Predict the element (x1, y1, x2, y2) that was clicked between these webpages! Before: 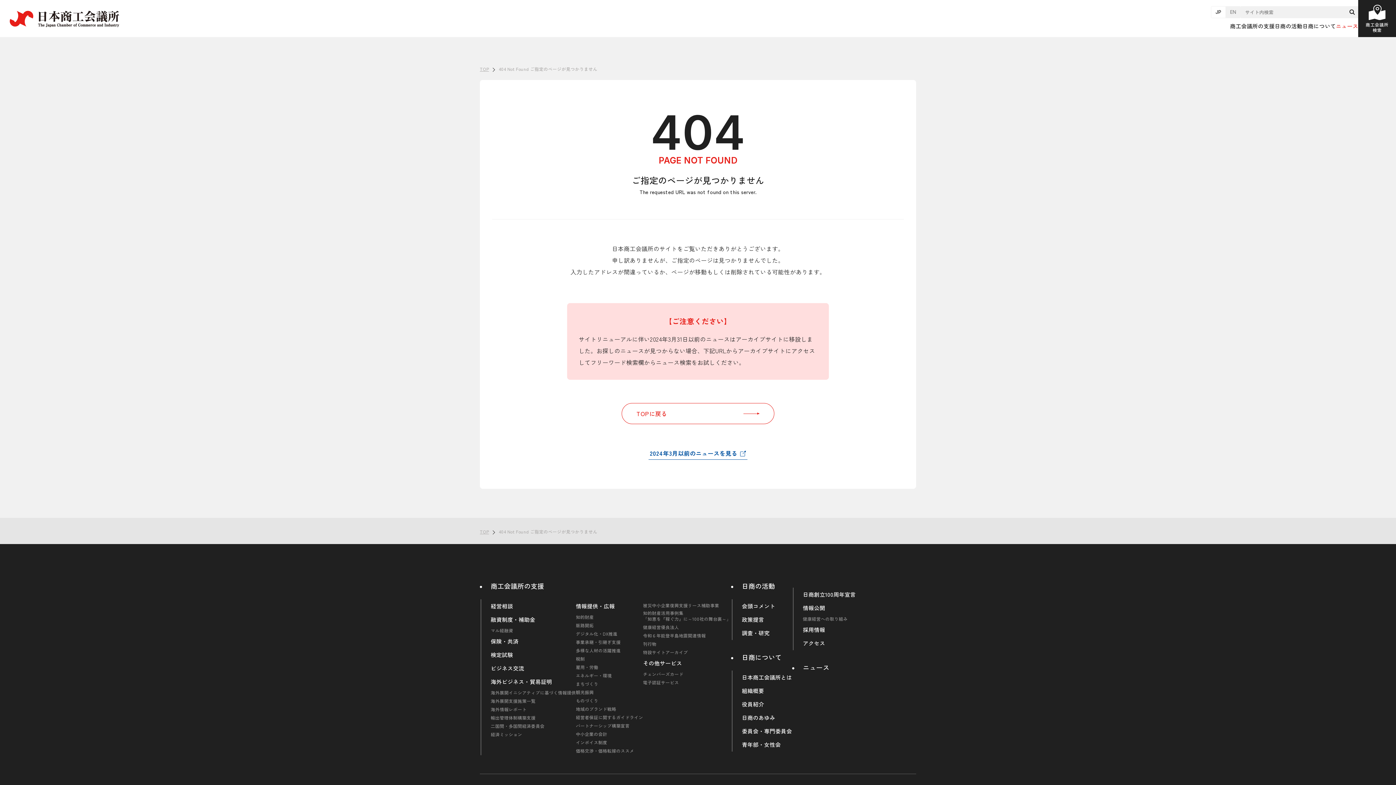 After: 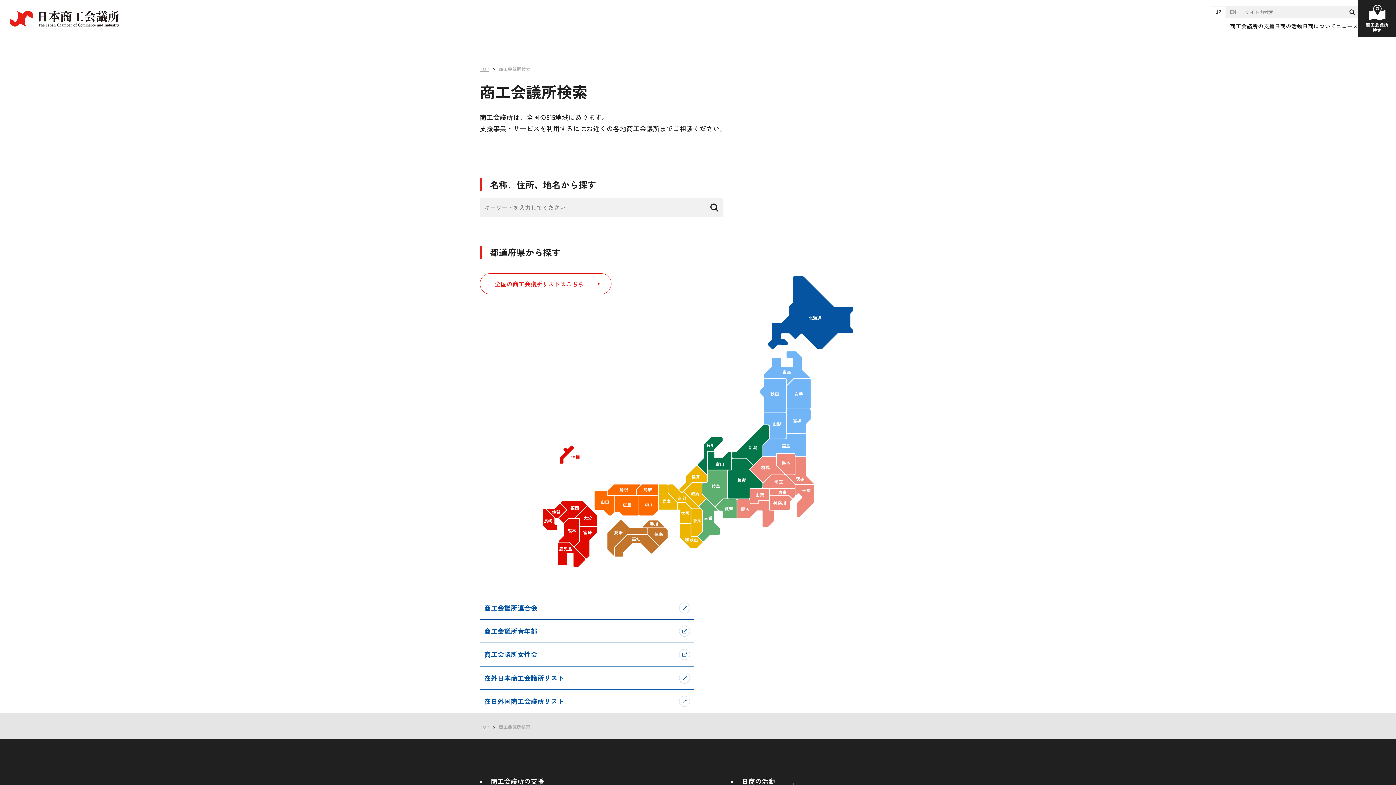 Action: bbox: (1358, 0, 1396, 37) label: 商工会議所検索